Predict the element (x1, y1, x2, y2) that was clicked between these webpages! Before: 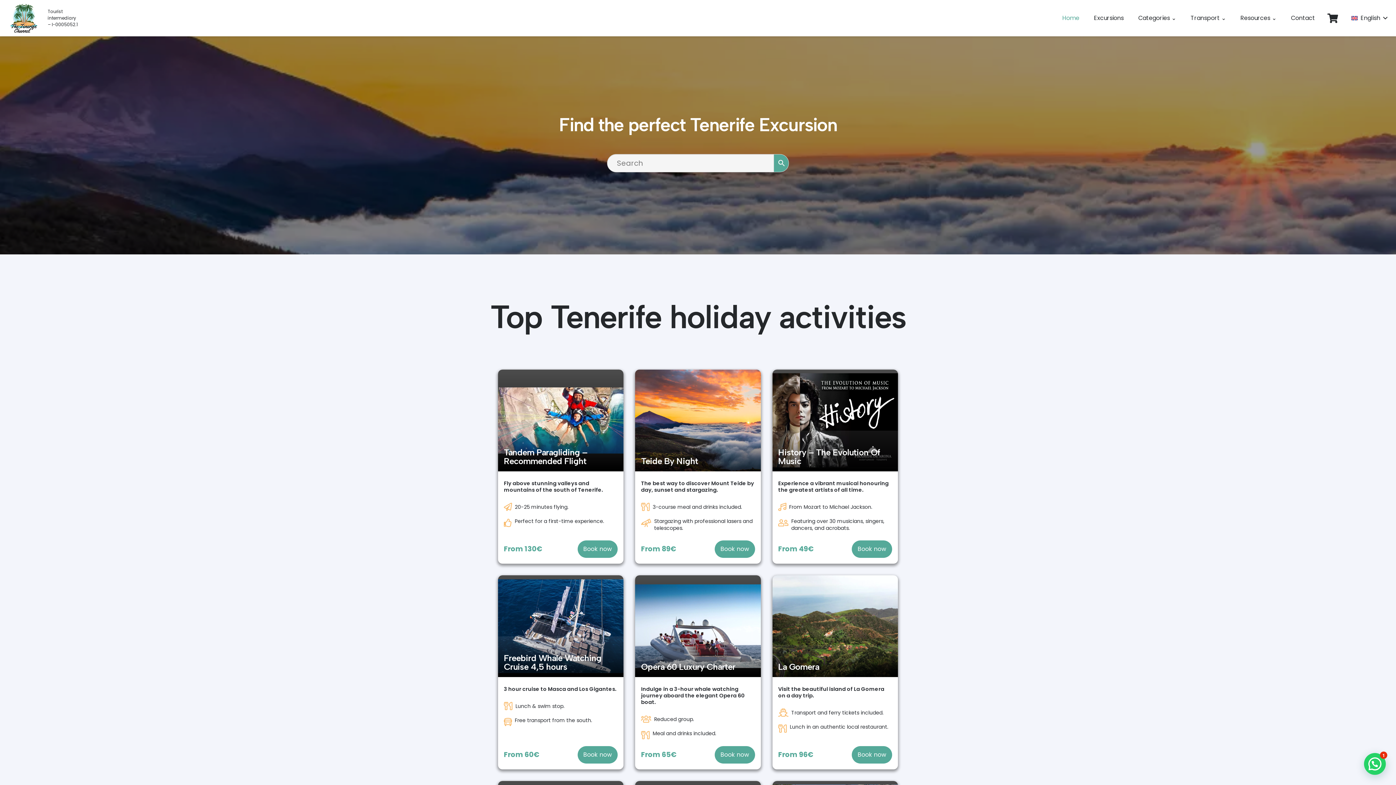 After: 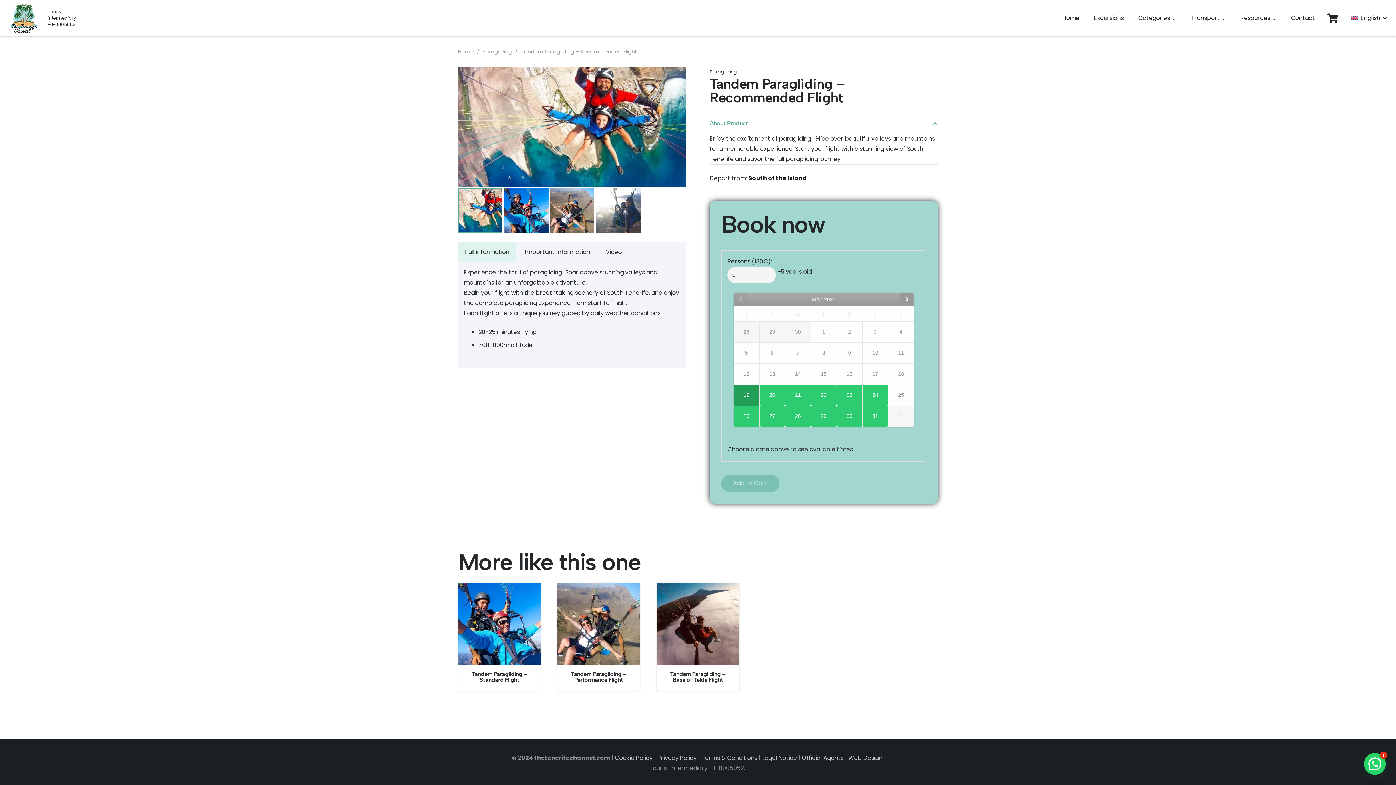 Action: bbox: (498, 369, 623, 563) label: Link